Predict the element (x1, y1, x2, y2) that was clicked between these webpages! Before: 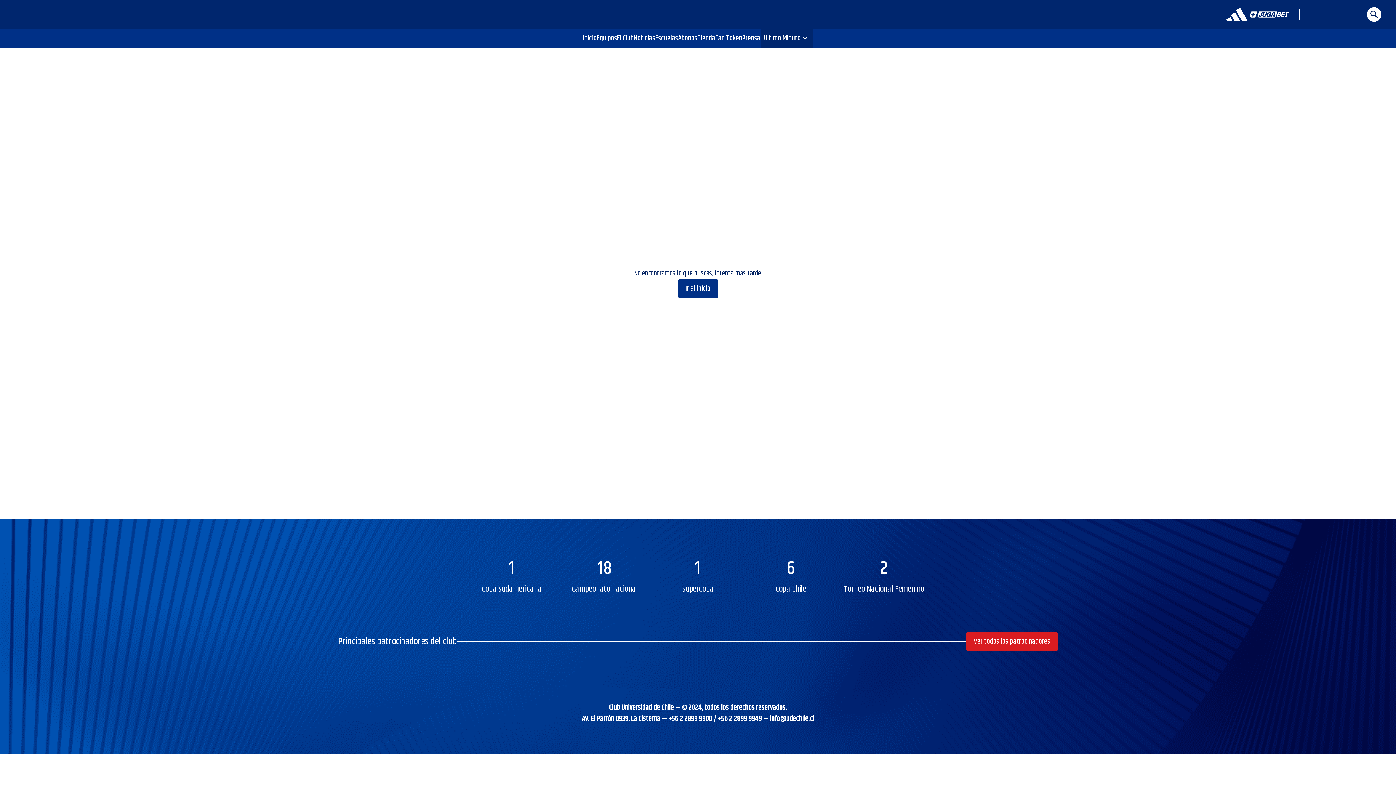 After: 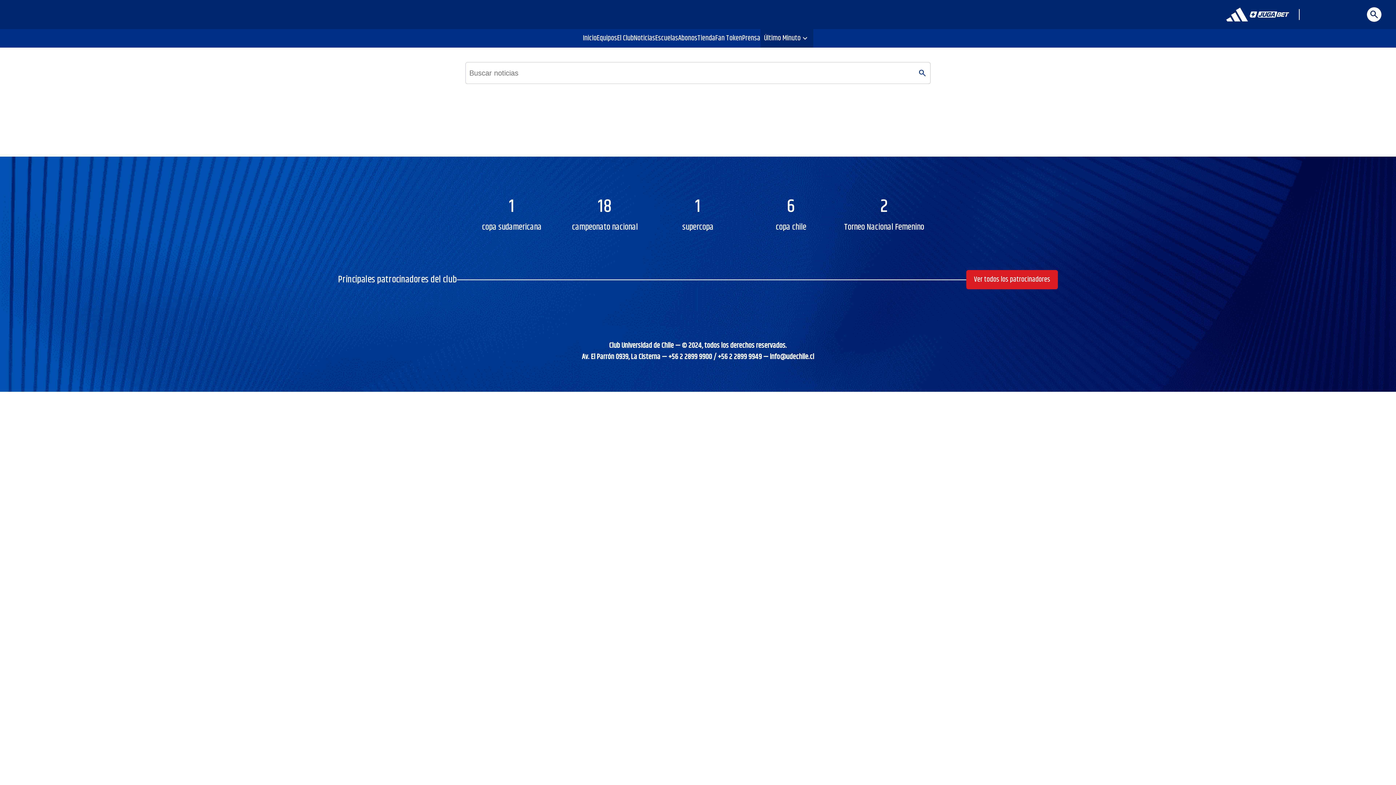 Action: label: search bbox: (1367, 7, 1381, 21)